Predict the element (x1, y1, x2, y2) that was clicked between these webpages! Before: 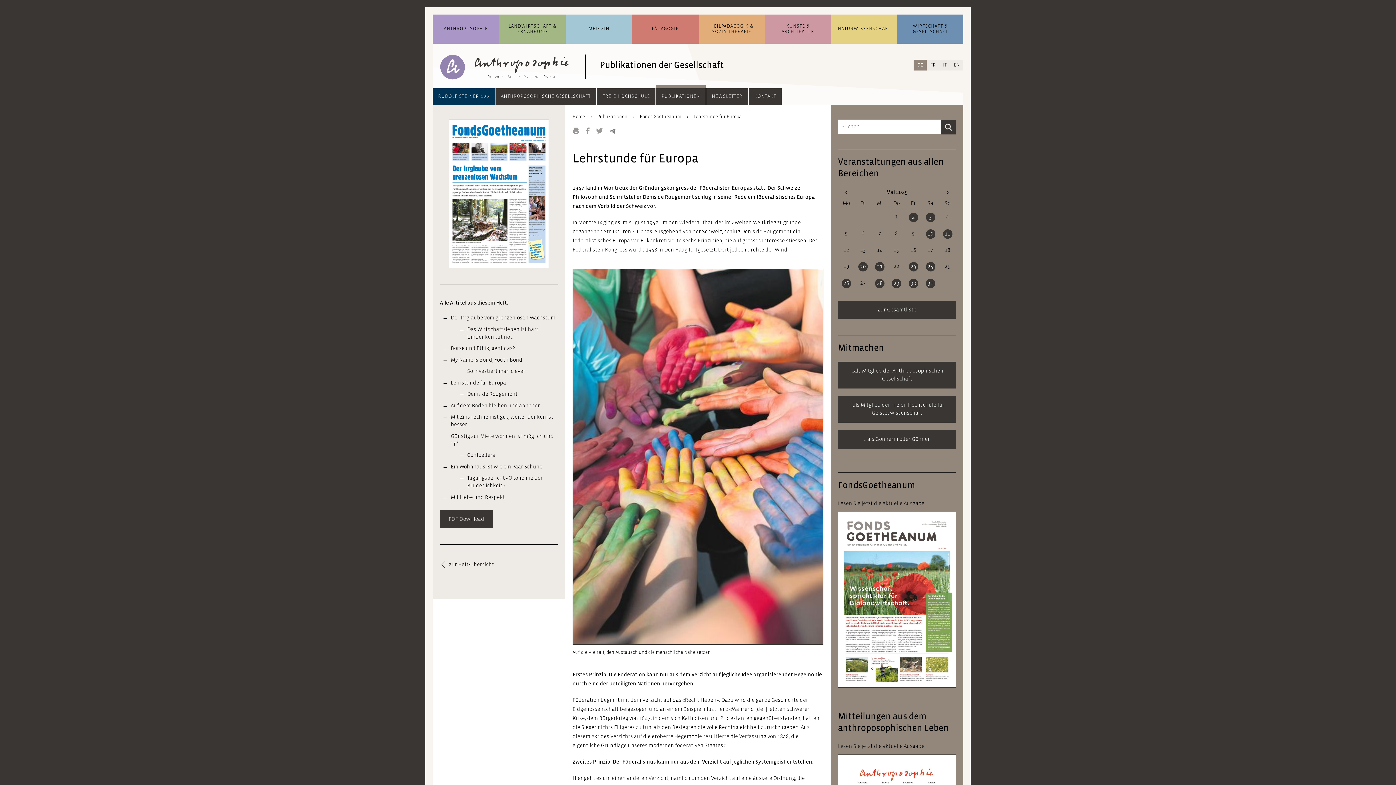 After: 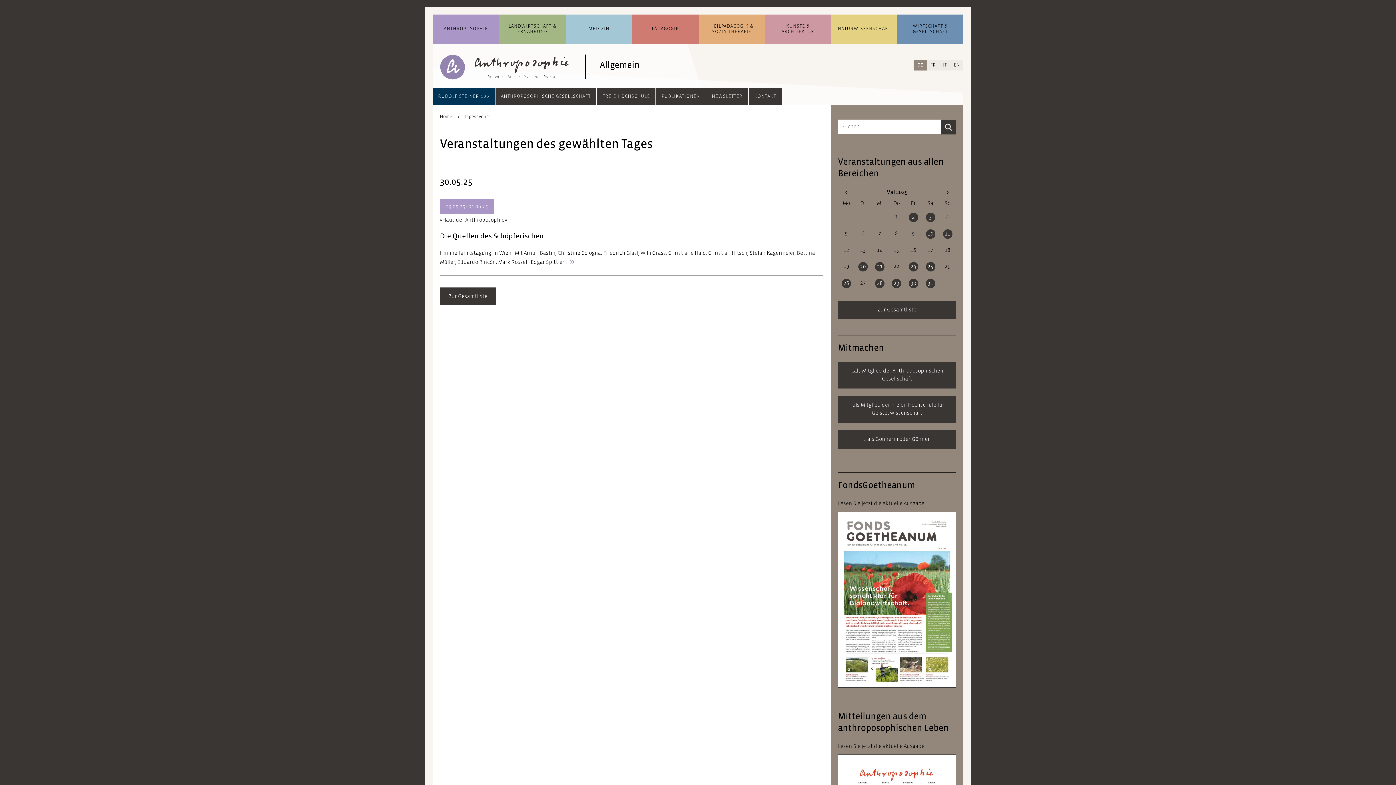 Action: bbox: (908, 278, 918, 288) label: 30